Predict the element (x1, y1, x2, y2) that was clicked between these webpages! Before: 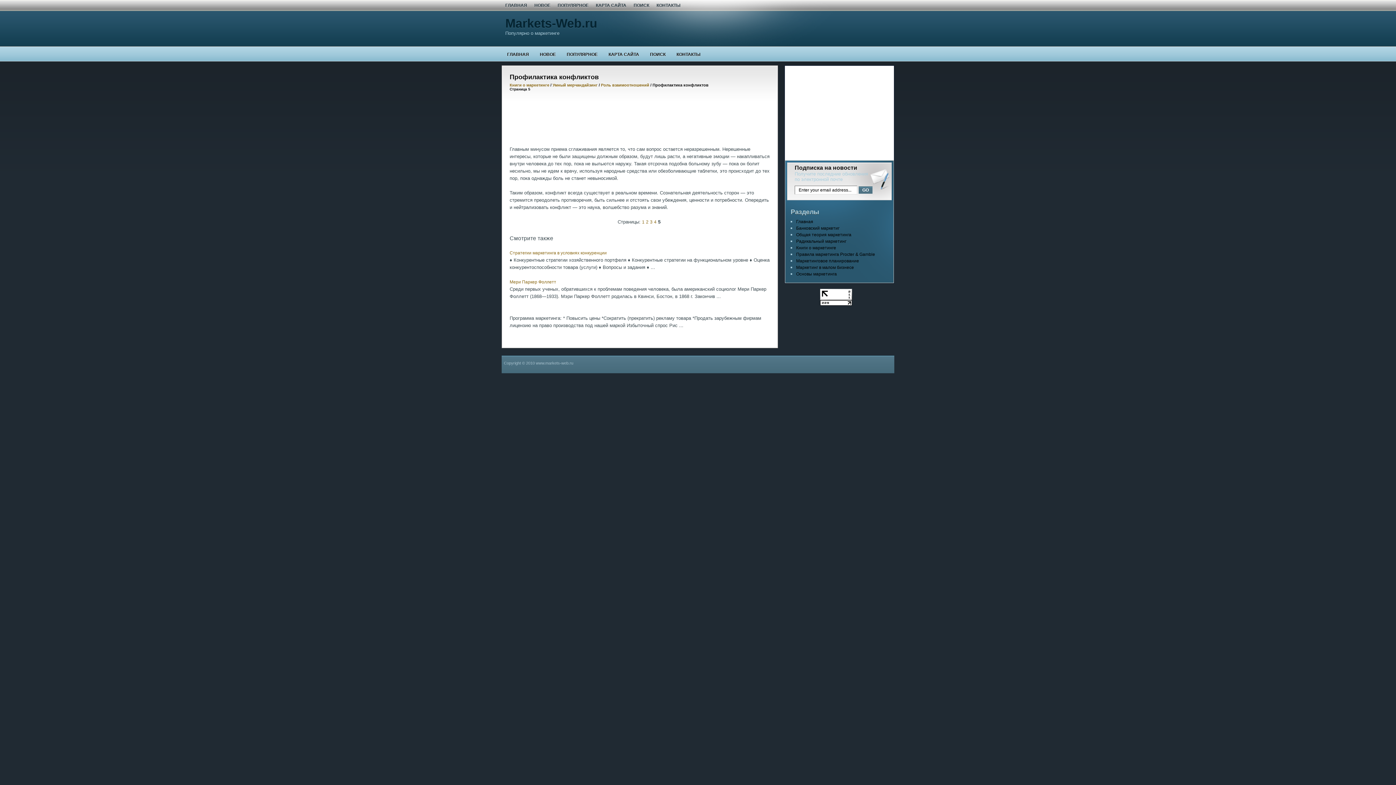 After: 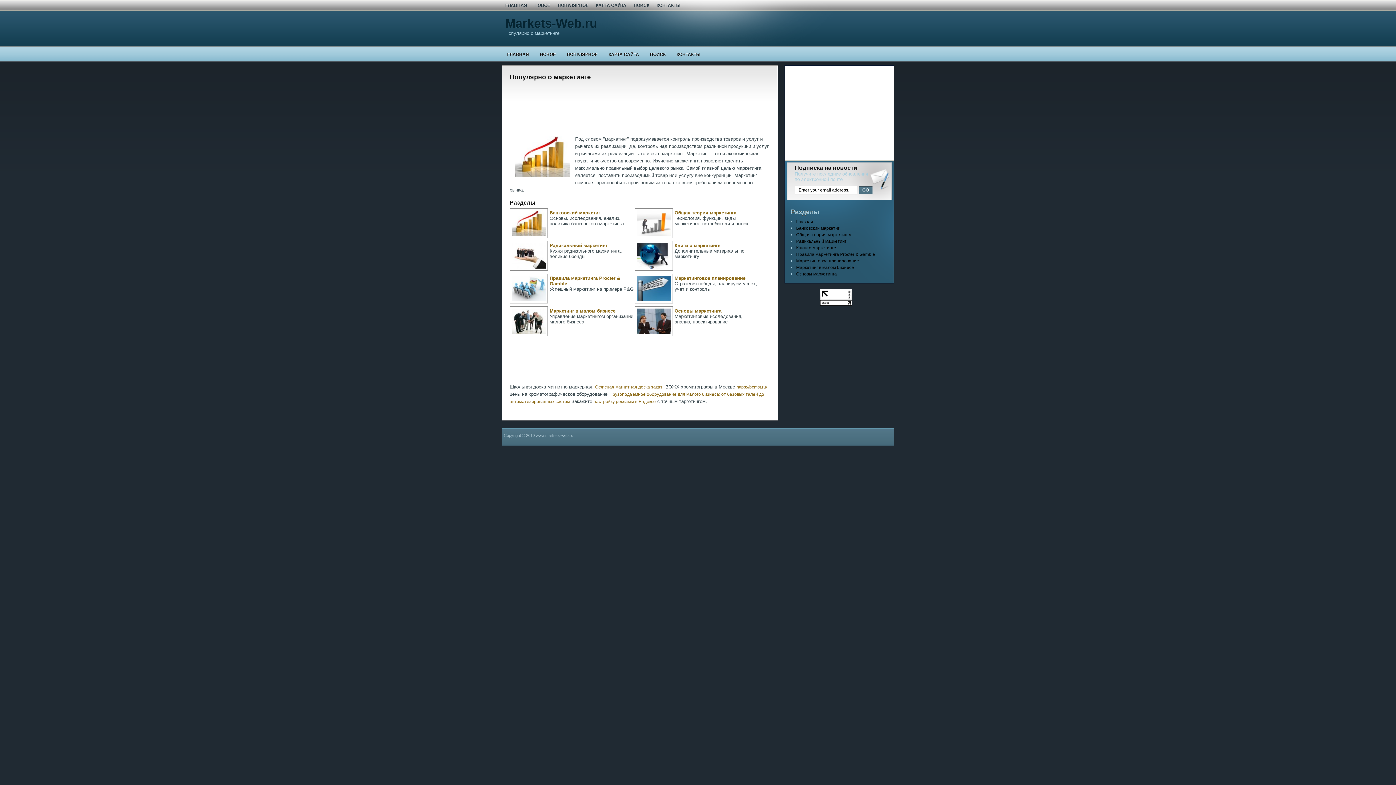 Action: label: ГЛАВНАЯ bbox: (501, 0, 530, 10)